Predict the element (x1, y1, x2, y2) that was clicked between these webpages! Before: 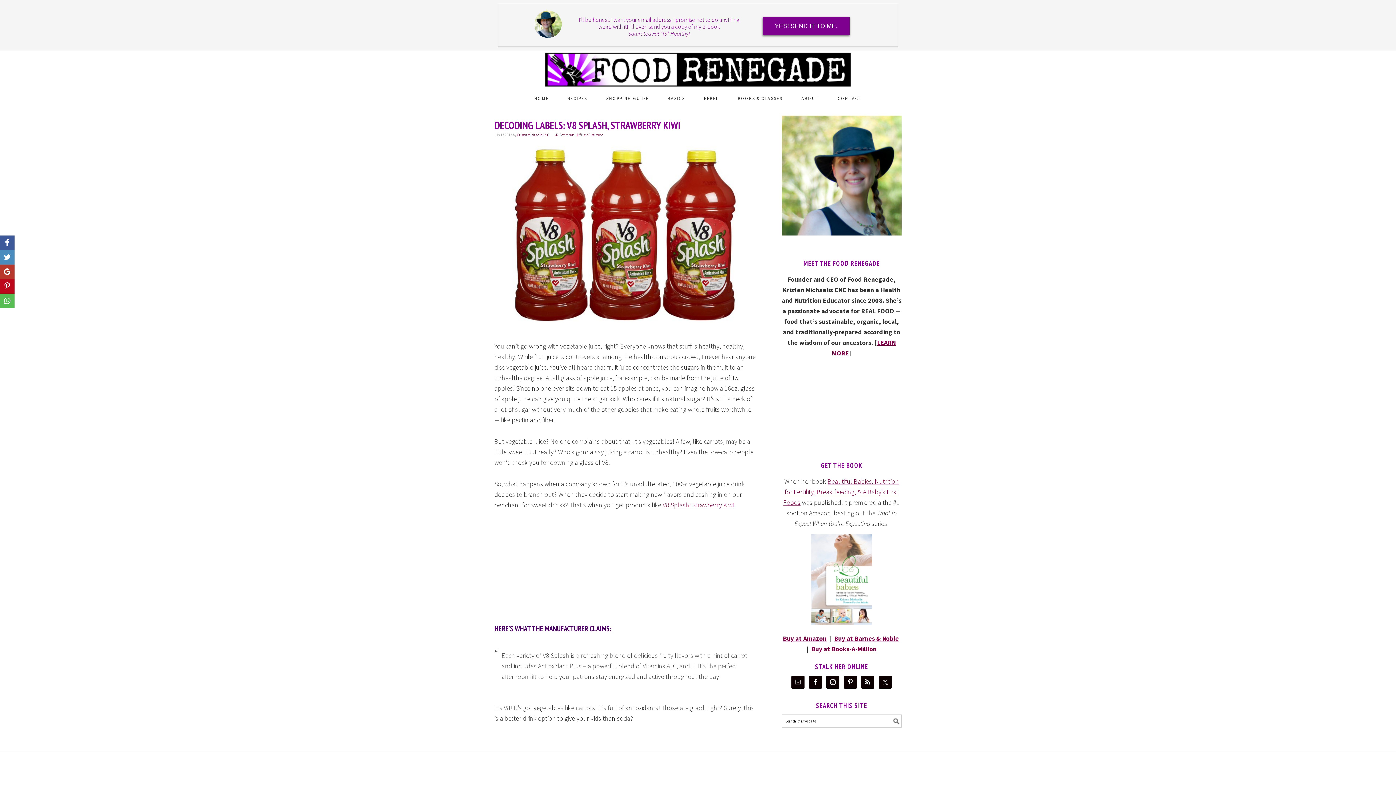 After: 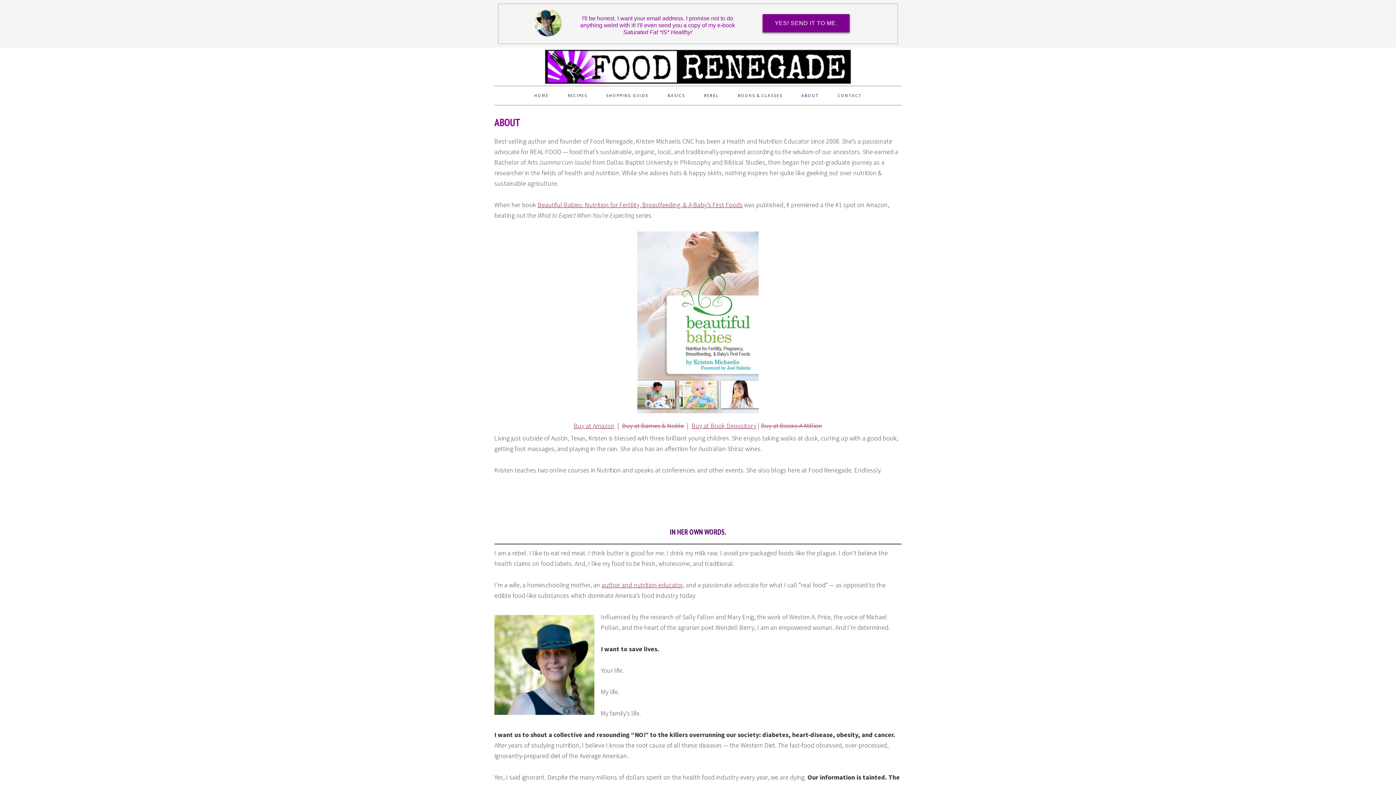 Action: bbox: (781, 115, 901, 235)